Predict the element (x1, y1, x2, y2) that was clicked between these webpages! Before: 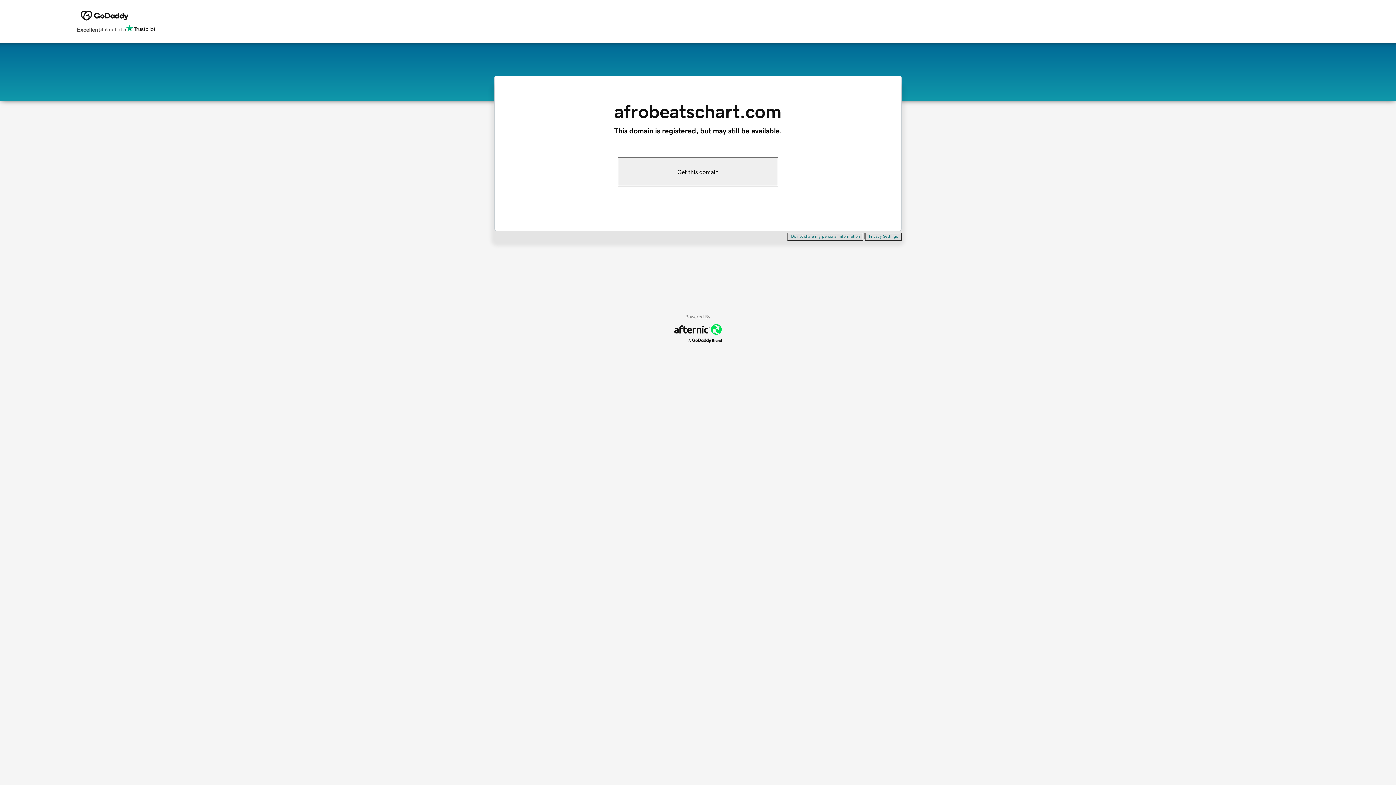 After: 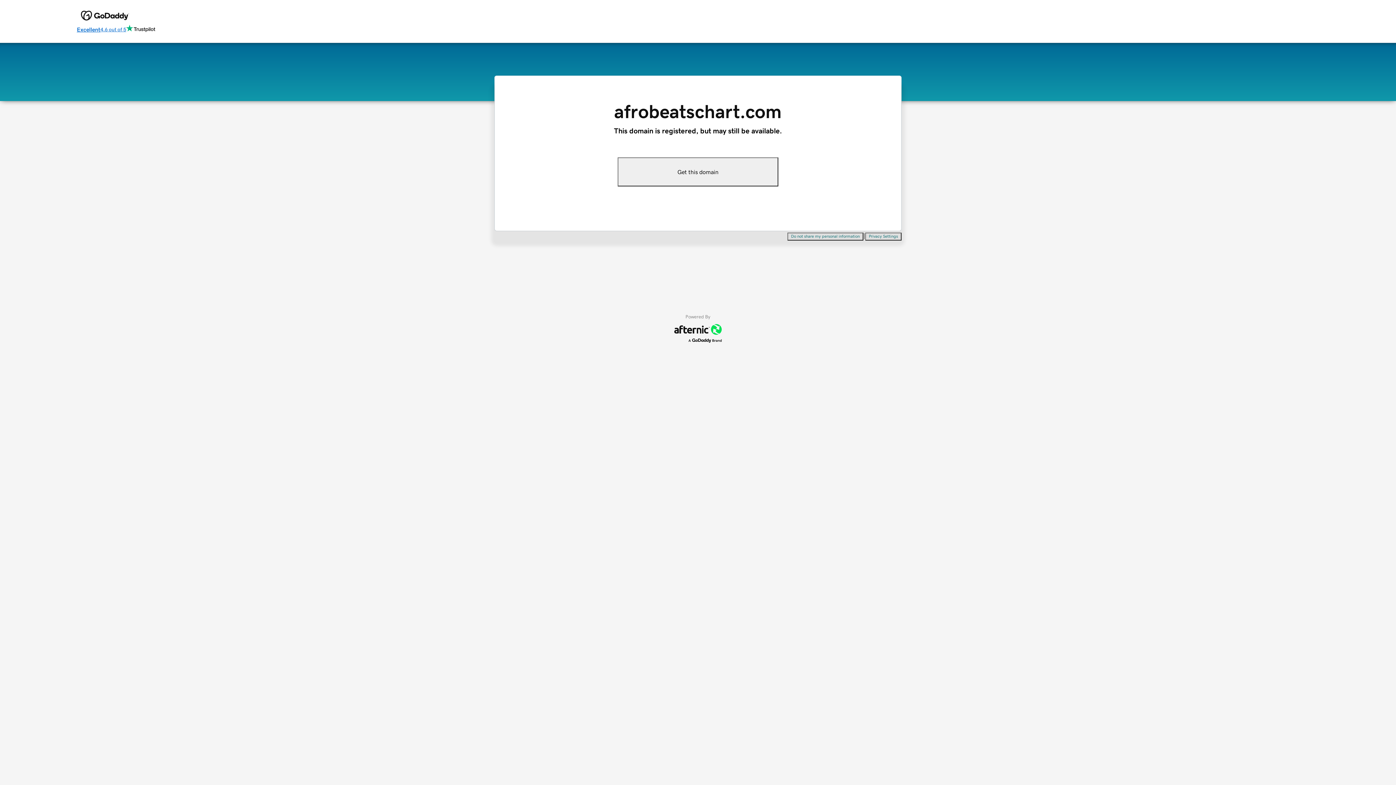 Action: label: Excellent
4.6 out of 5 bbox: (76, 24, 155, 34)